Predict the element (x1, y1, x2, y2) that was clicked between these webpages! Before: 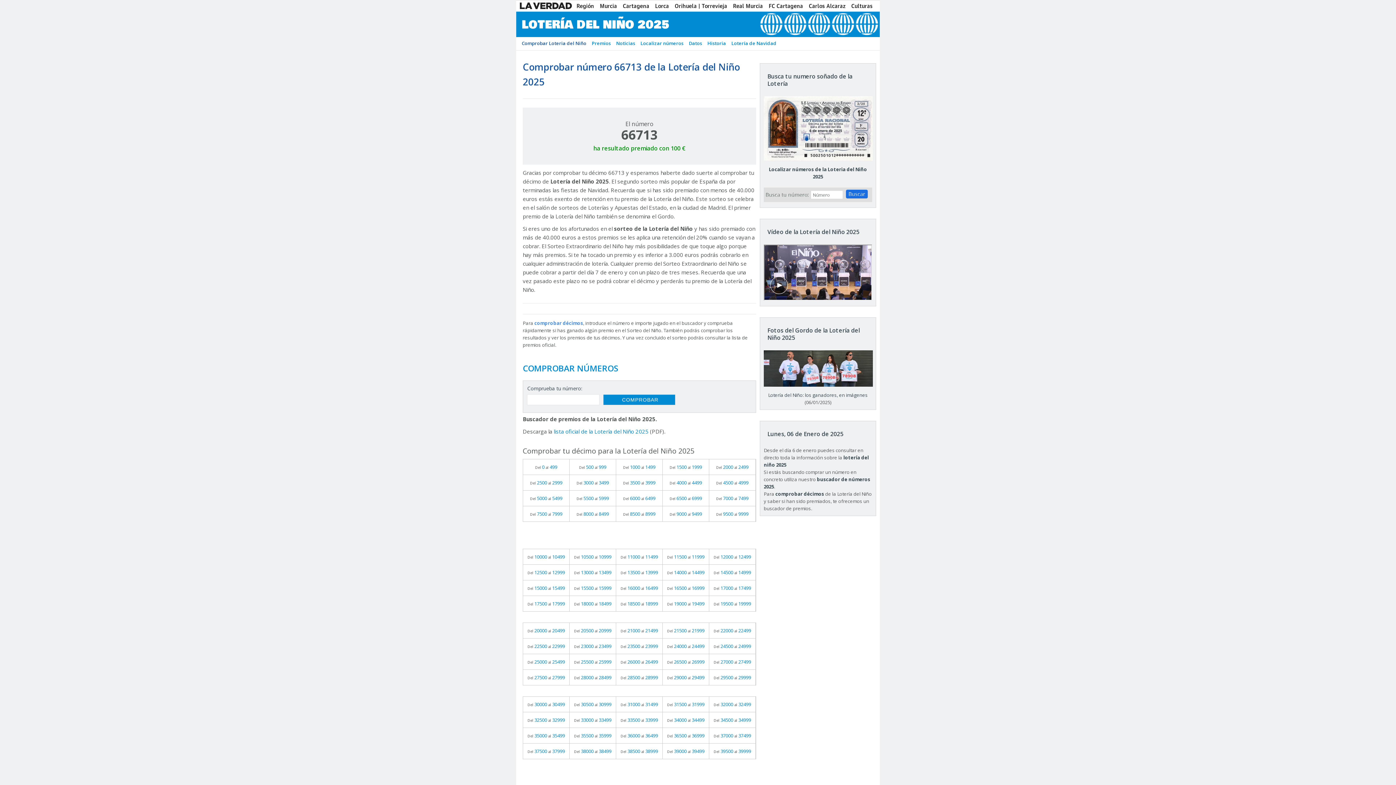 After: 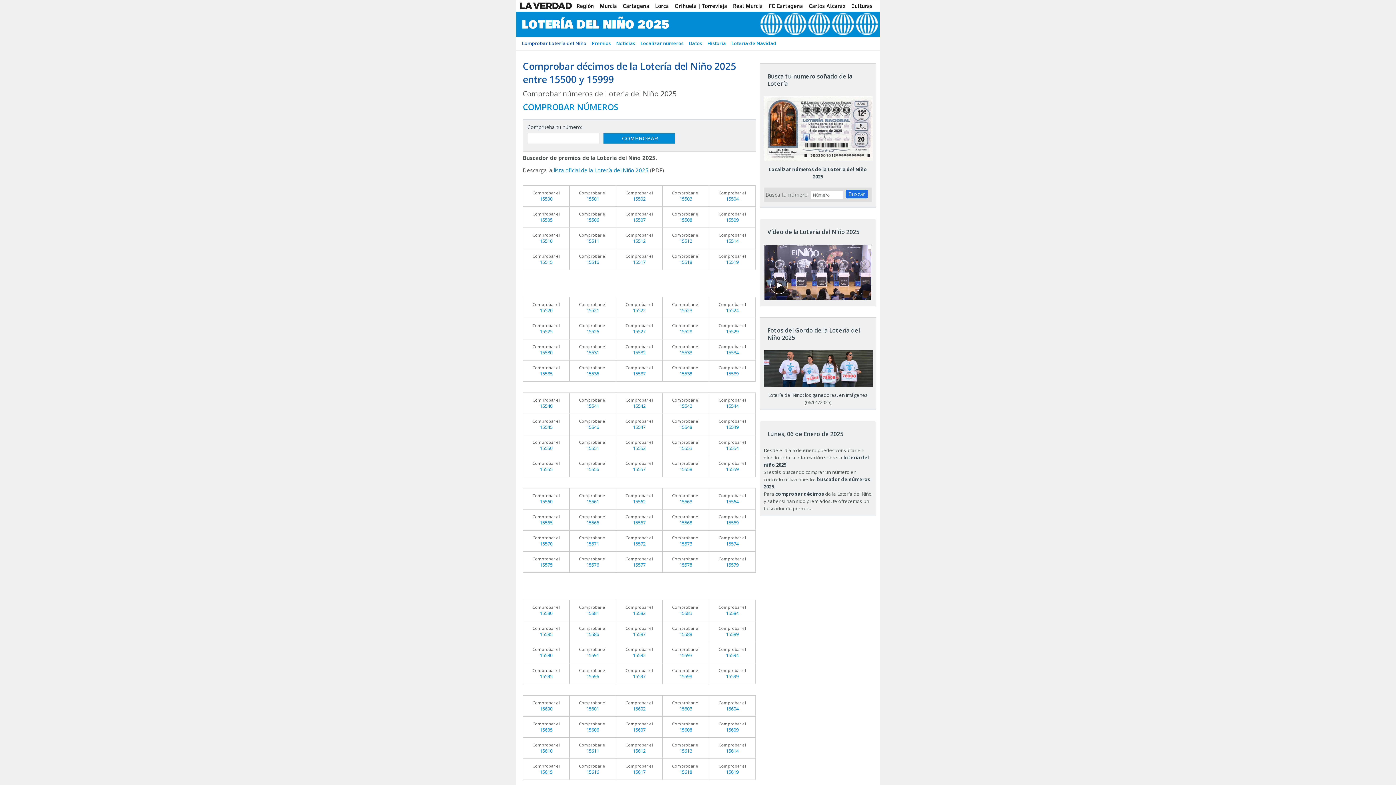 Action: bbox: (569, 580, 616, 596) label: Del 15500 al 15999